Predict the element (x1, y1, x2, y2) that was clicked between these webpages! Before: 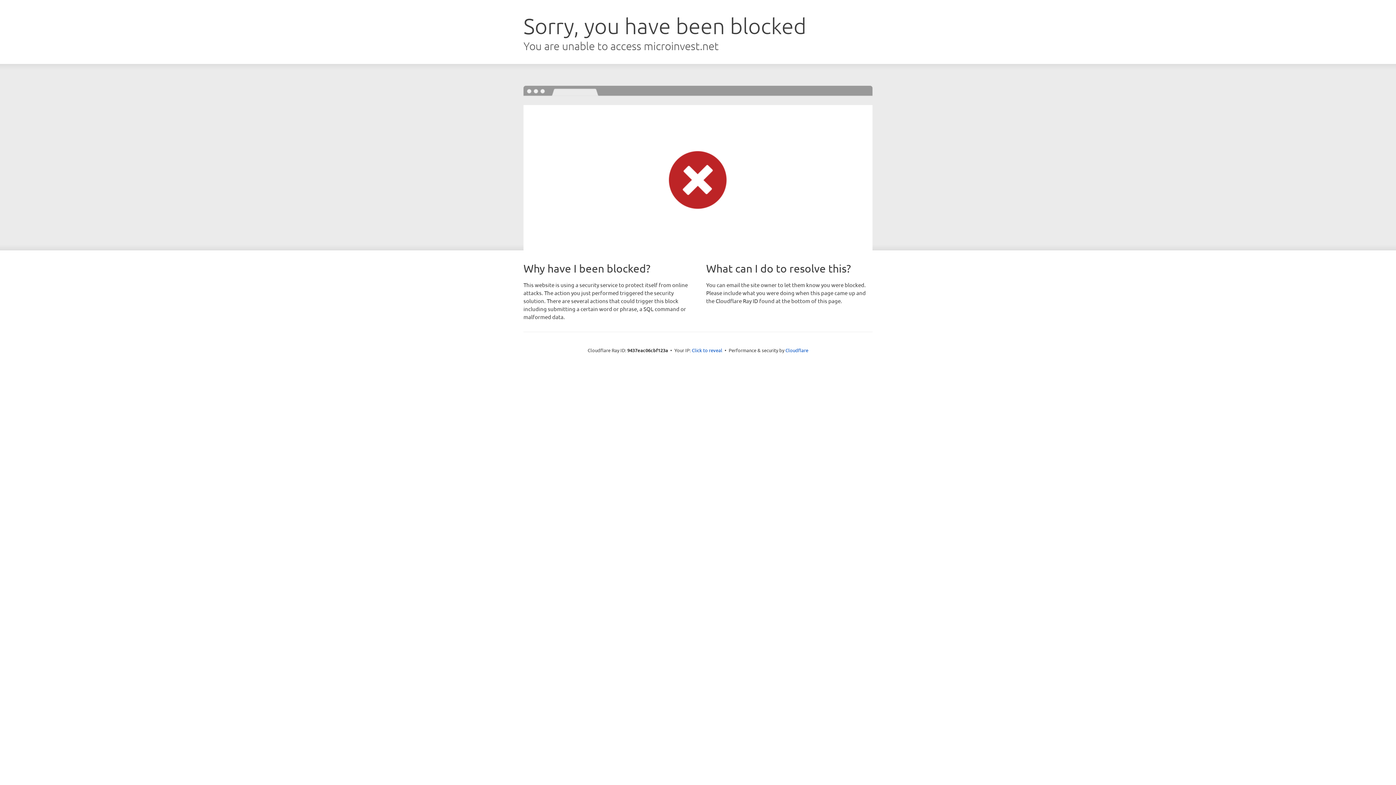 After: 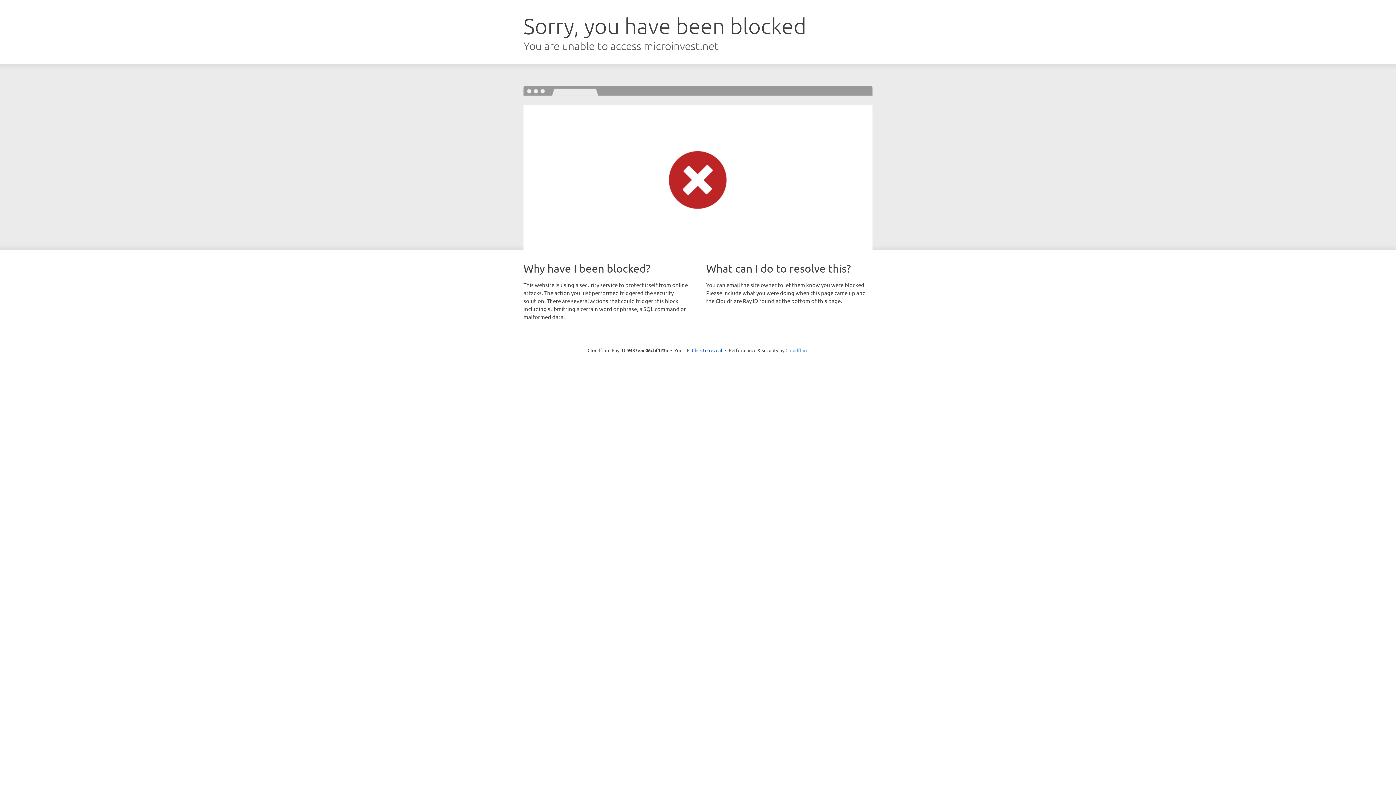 Action: label: Cloudflare bbox: (785, 347, 808, 353)